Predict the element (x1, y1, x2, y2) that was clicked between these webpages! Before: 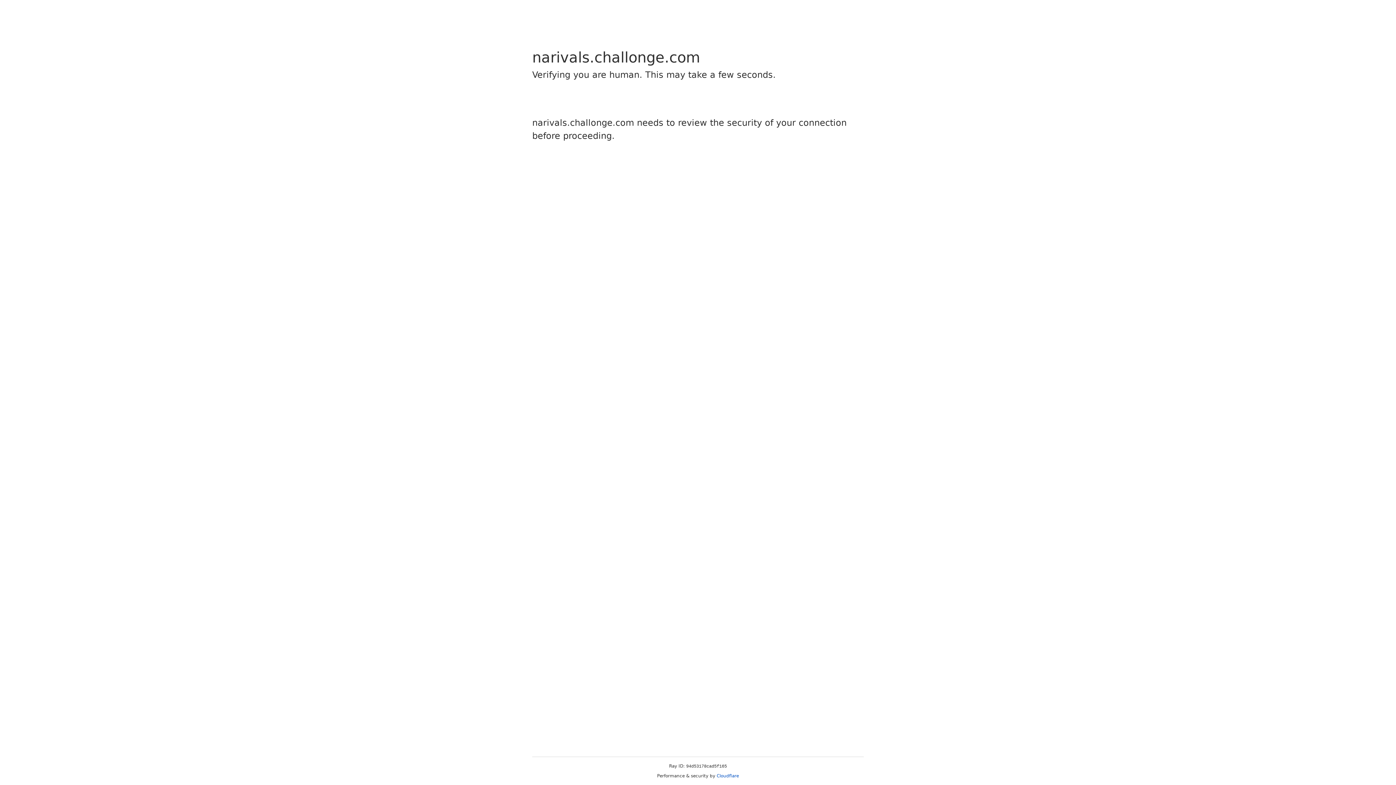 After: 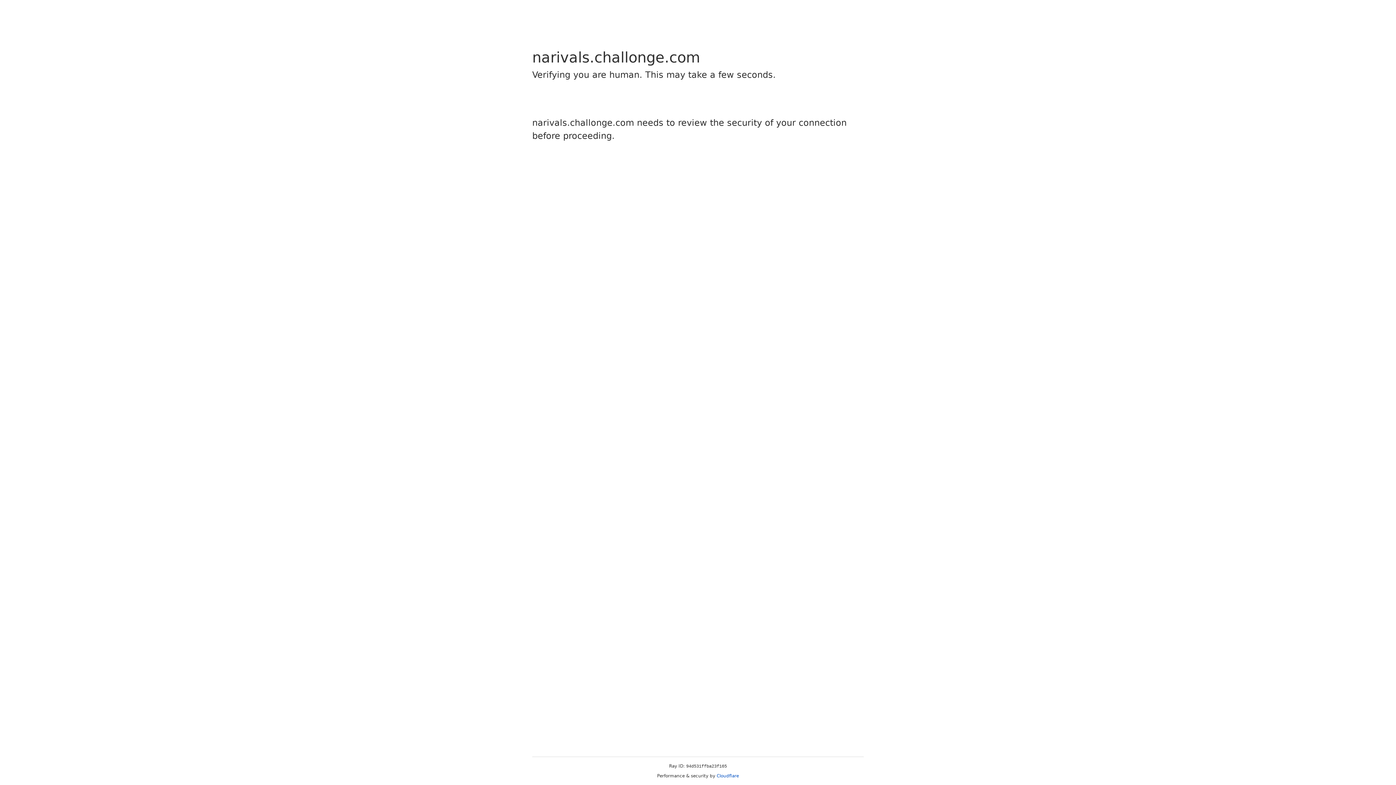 Action: bbox: (716, 773, 739, 778) label: Cloudflare